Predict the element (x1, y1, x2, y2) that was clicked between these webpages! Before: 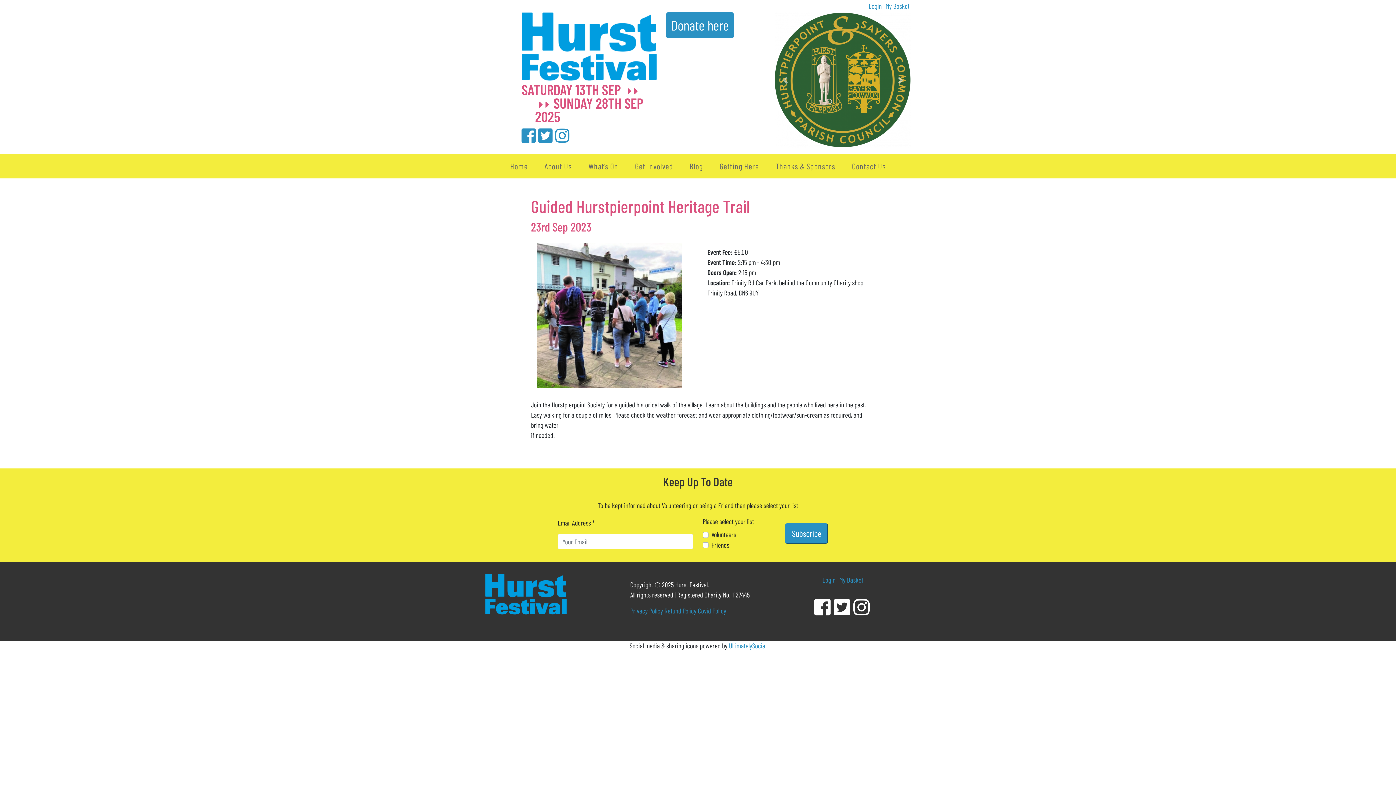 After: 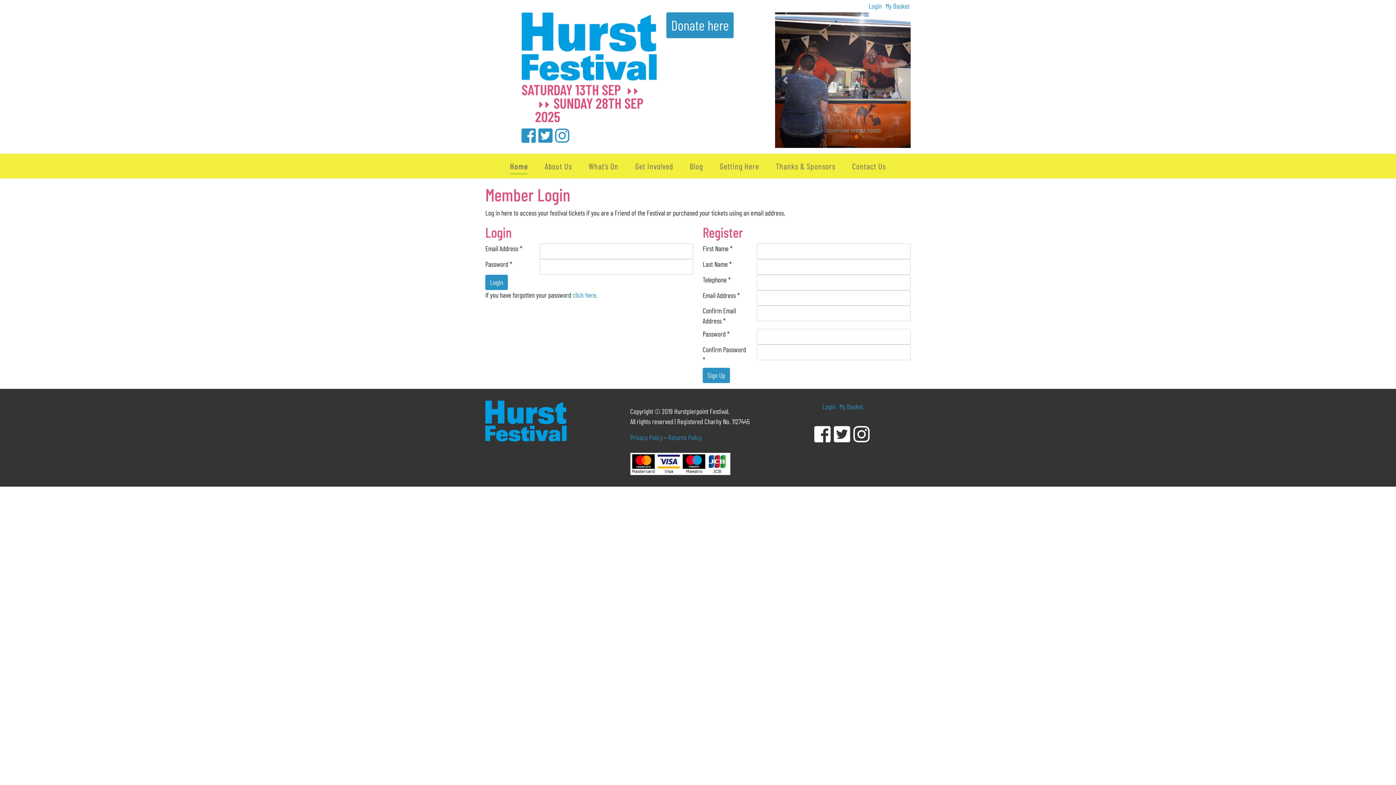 Action: bbox: (868, 1, 881, 10) label: Login